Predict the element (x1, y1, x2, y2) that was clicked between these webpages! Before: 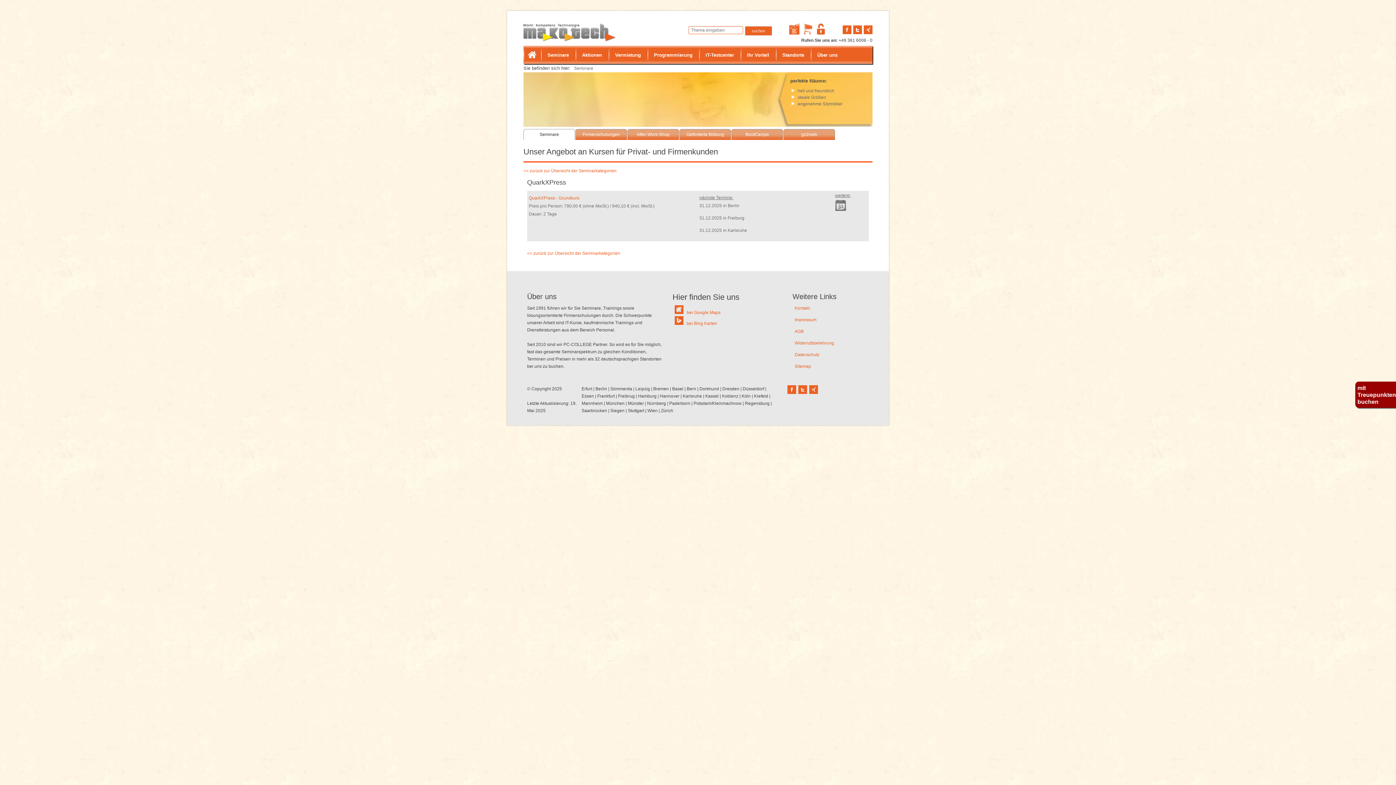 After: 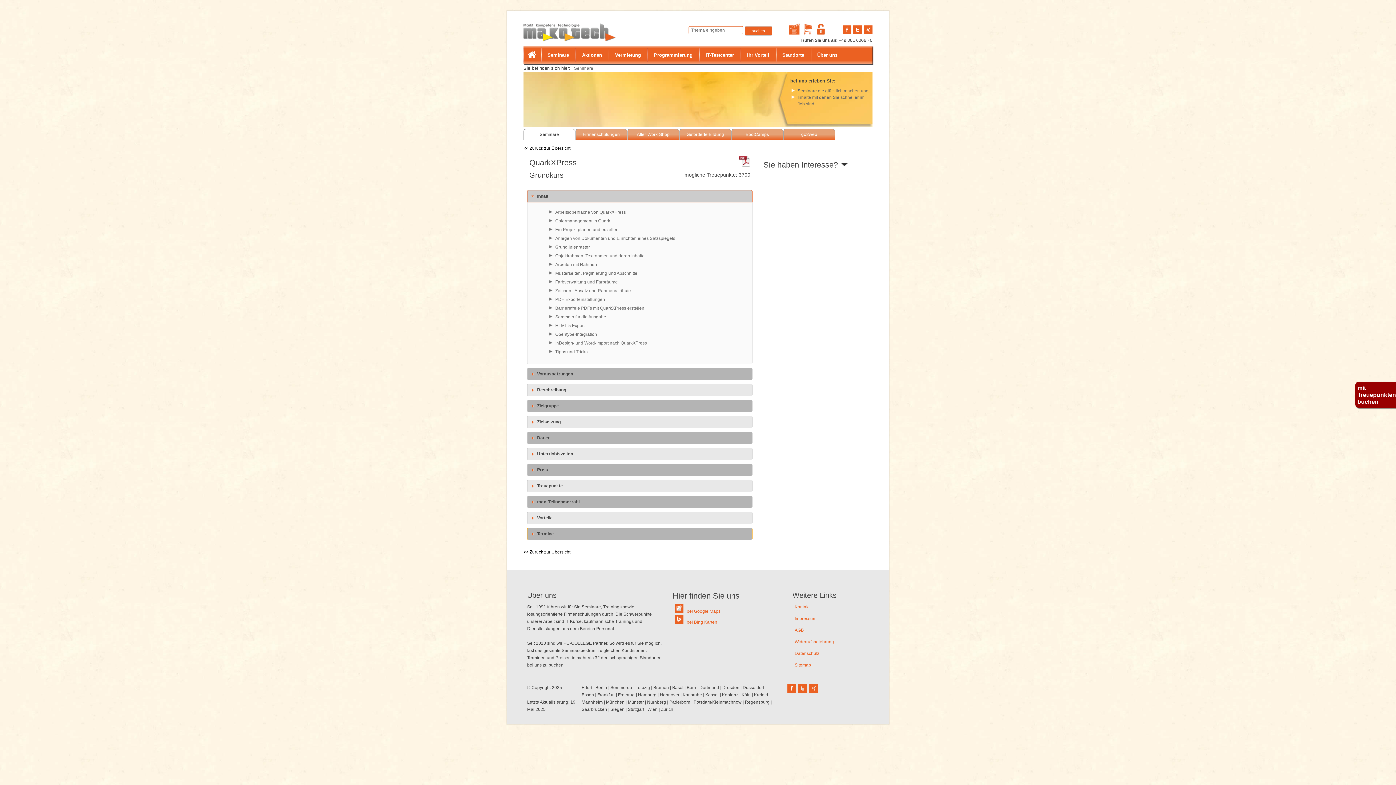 Action: bbox: (835, 207, 846, 212)